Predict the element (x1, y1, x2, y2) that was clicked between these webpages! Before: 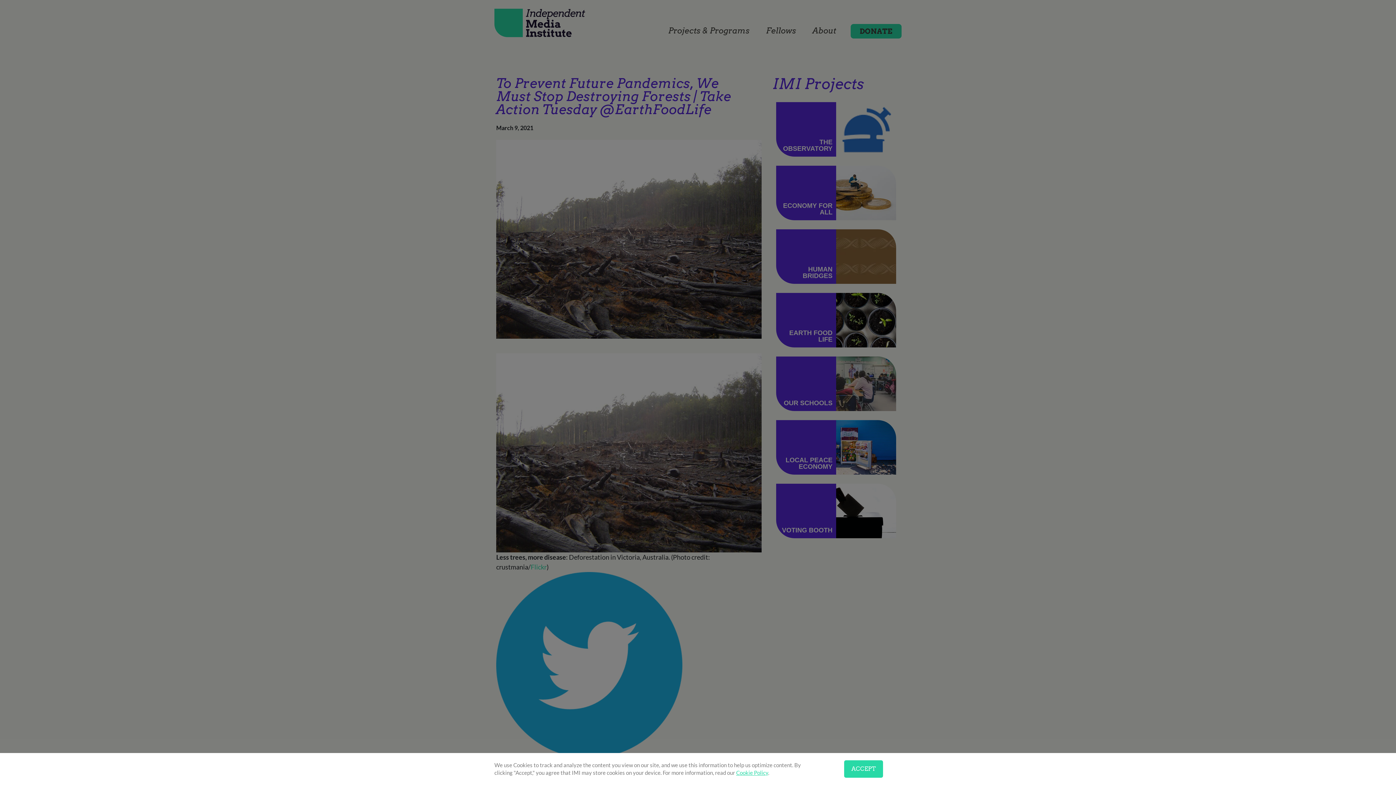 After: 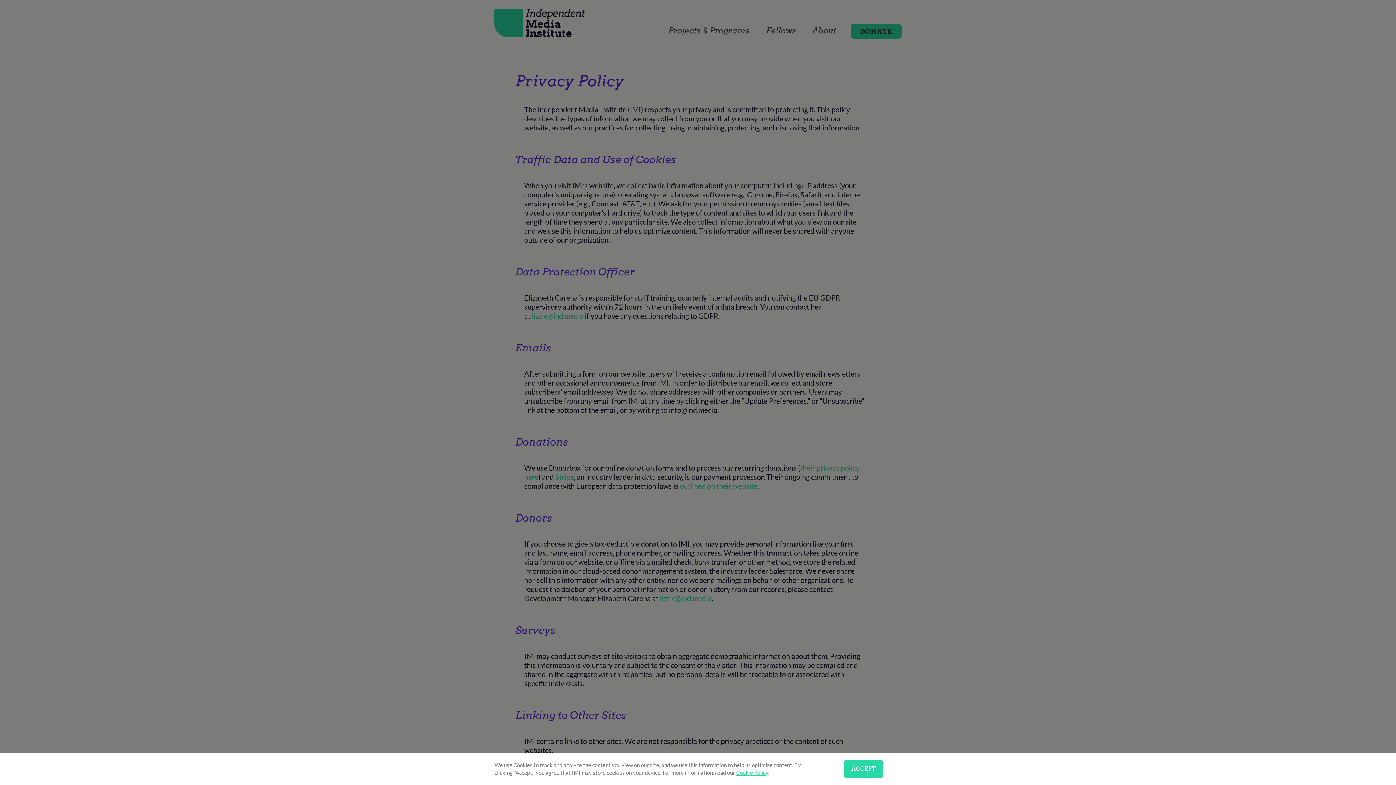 Action: label: Cookie Policy bbox: (736, 769, 768, 776)